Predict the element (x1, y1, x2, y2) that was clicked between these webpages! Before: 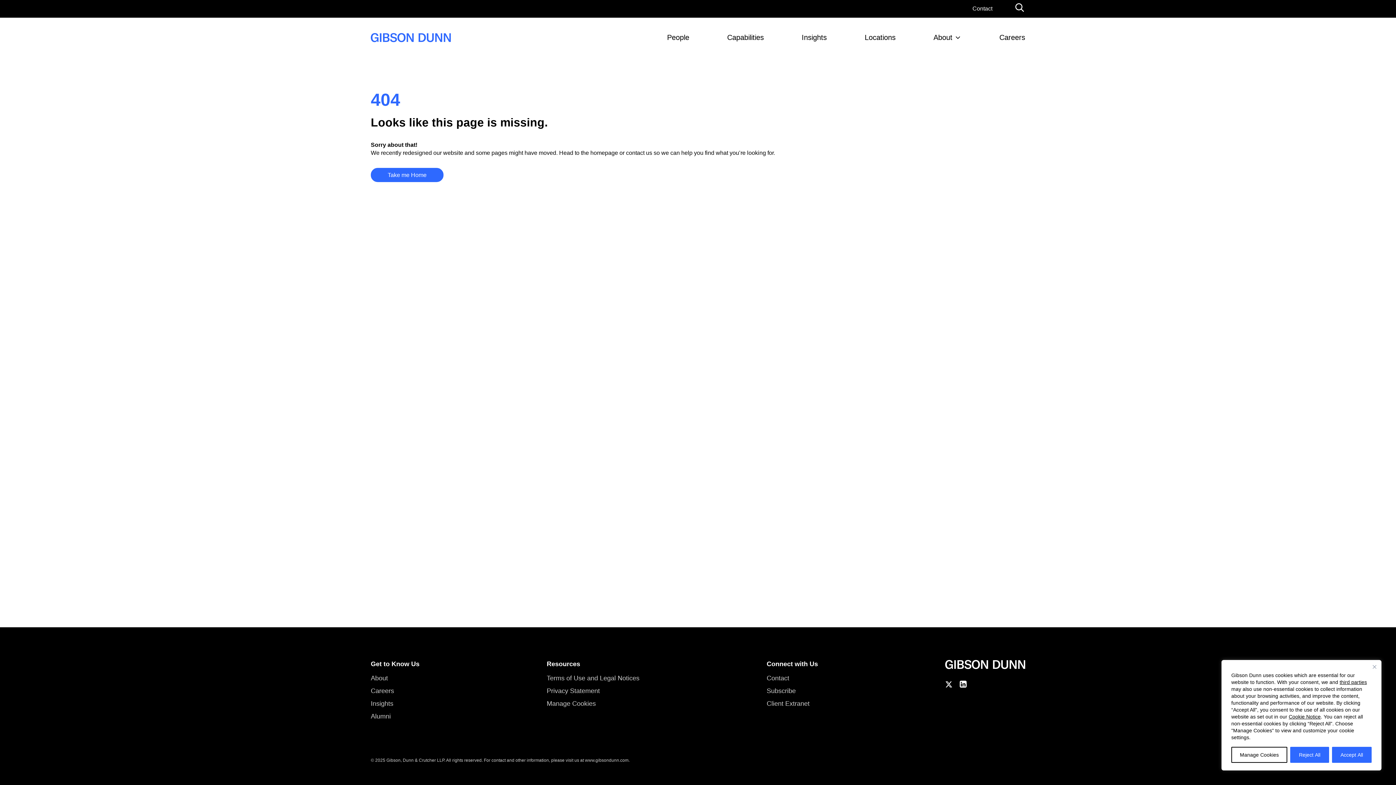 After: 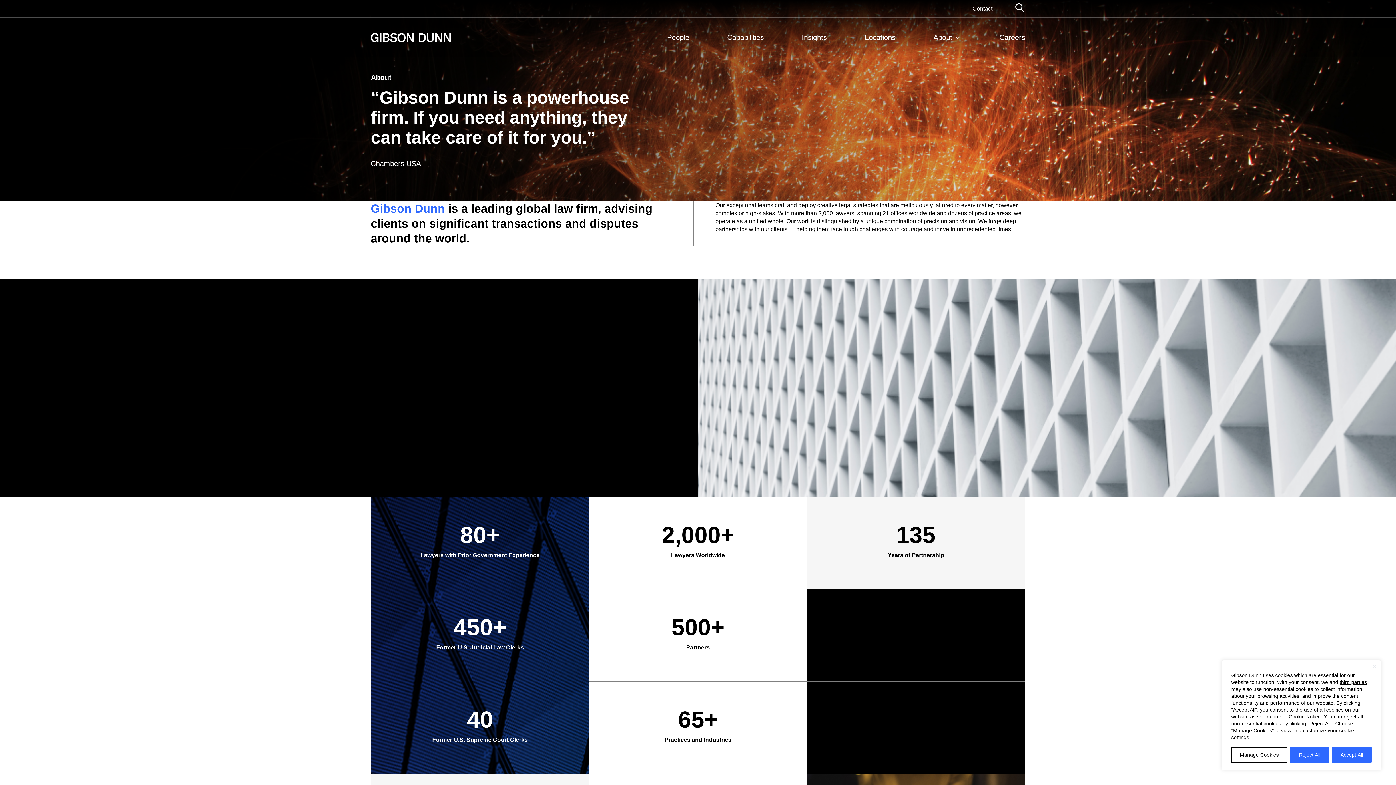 Action: bbox: (370, 674, 388, 682) label: About